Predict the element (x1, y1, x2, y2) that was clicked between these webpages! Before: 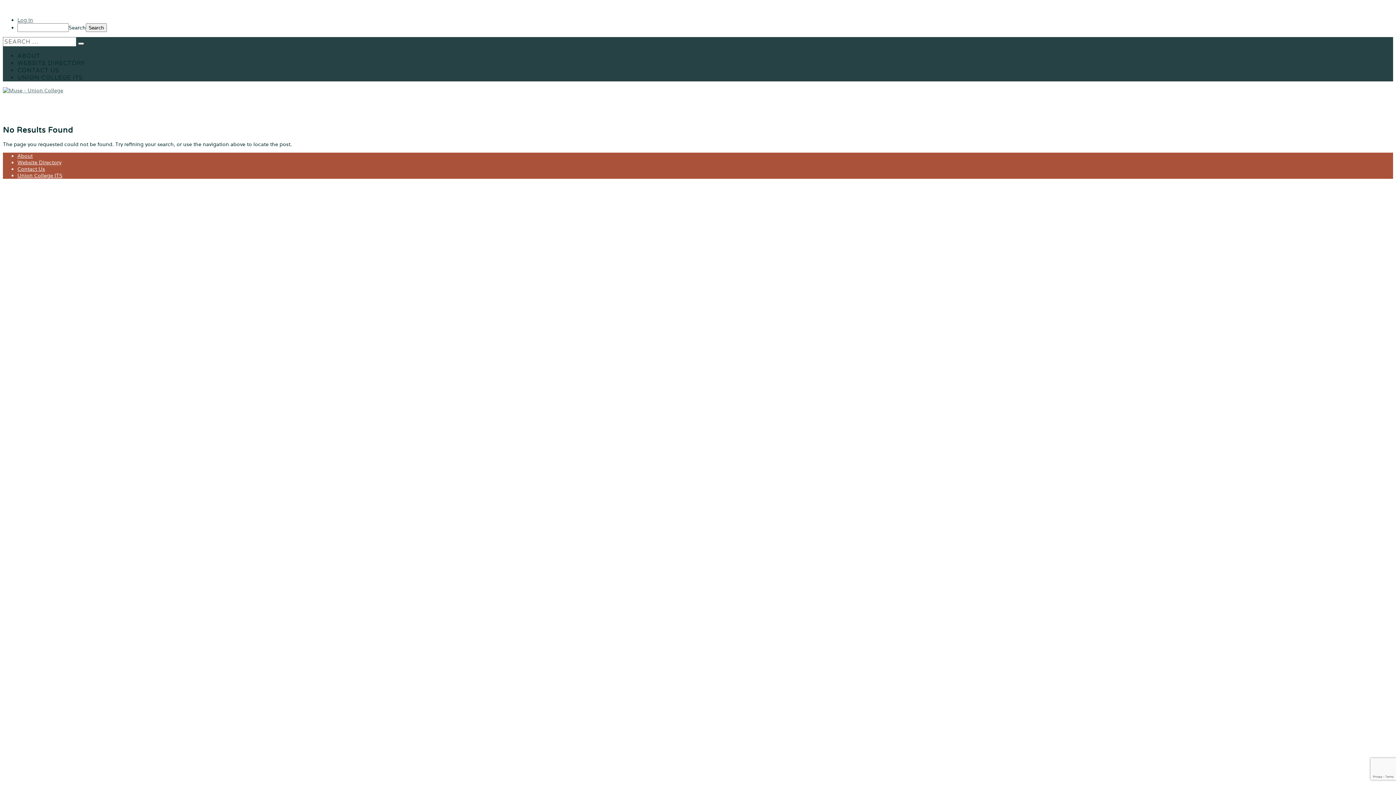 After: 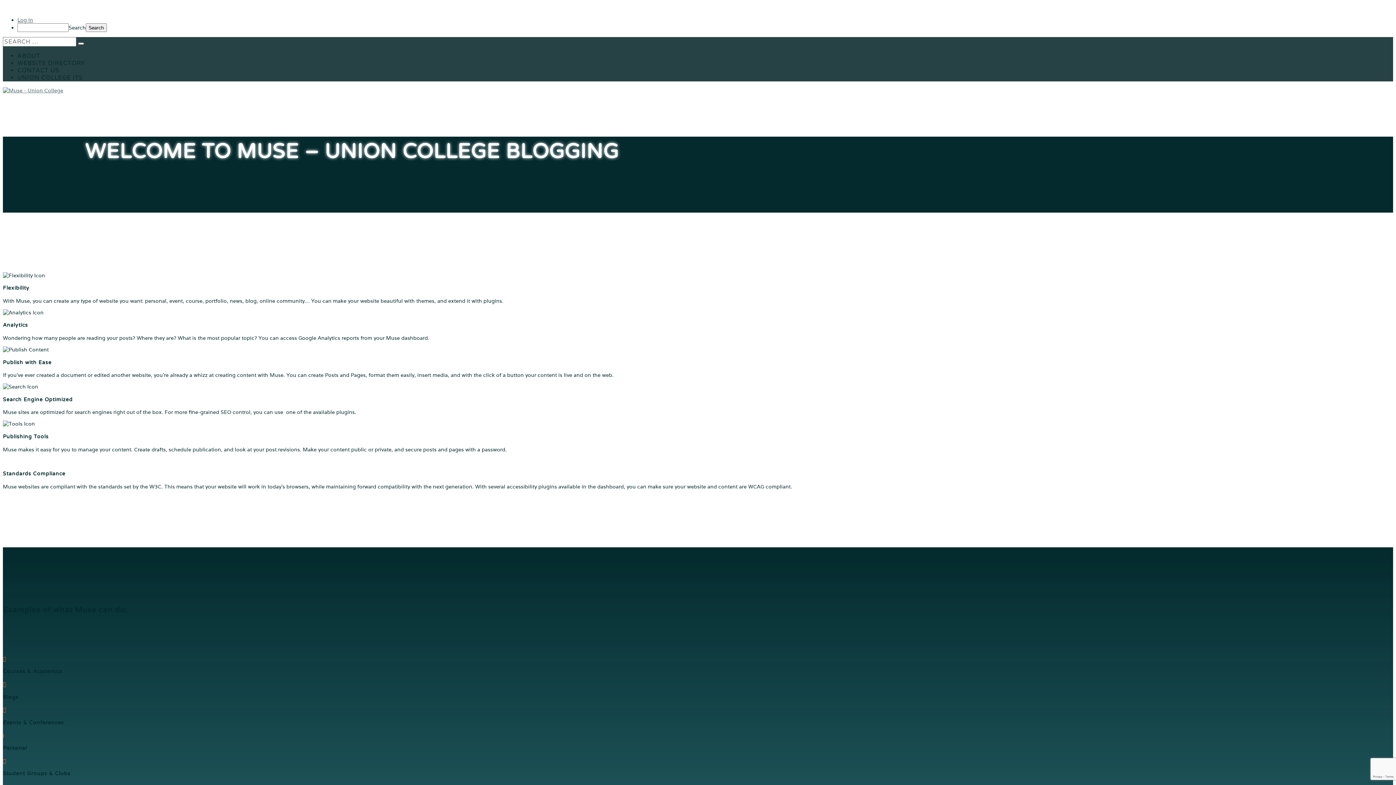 Action: label: About bbox: (17, 152, 32, 159)